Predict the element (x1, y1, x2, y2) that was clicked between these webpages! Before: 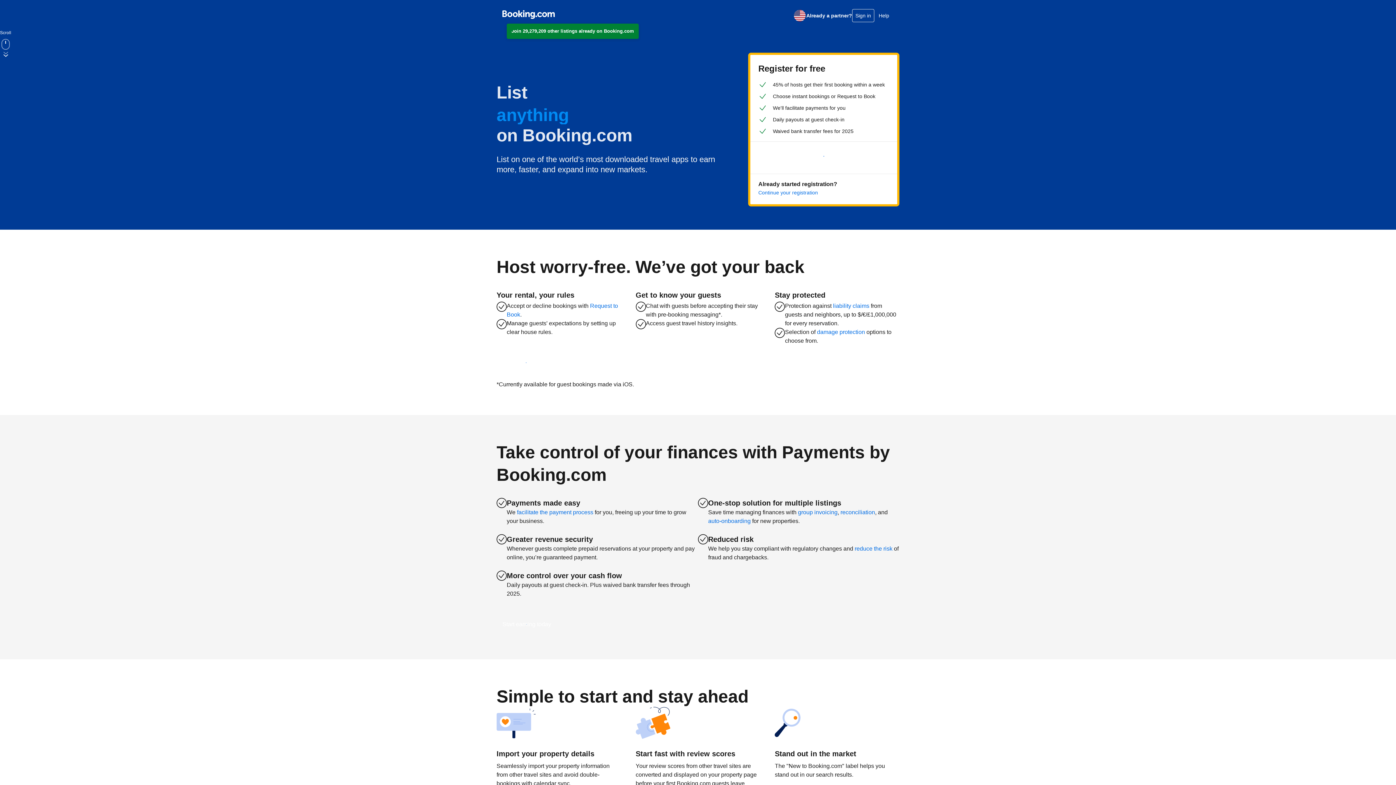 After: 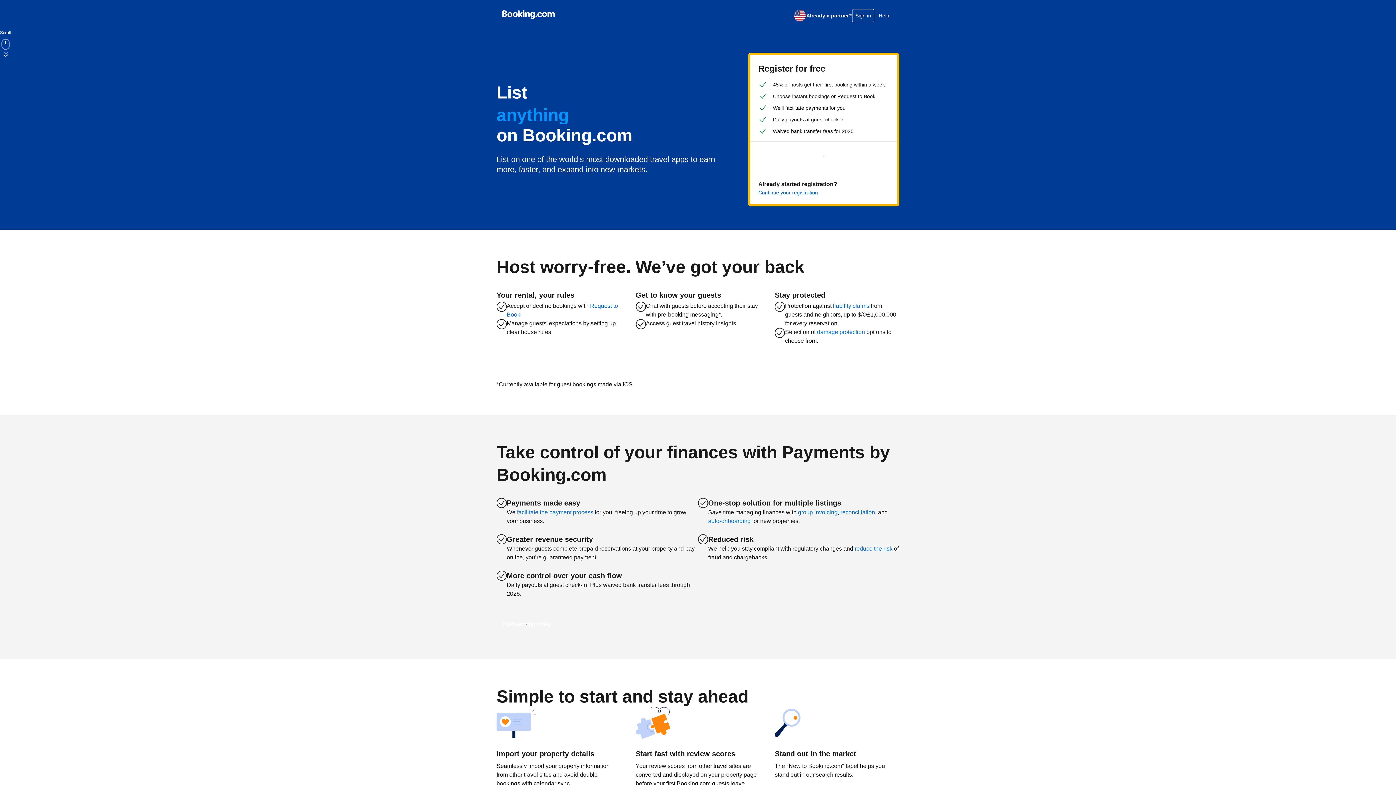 Action: label: Join 29,279,209 other listings already on Booking.com bbox: (506, 23, 638, 38)